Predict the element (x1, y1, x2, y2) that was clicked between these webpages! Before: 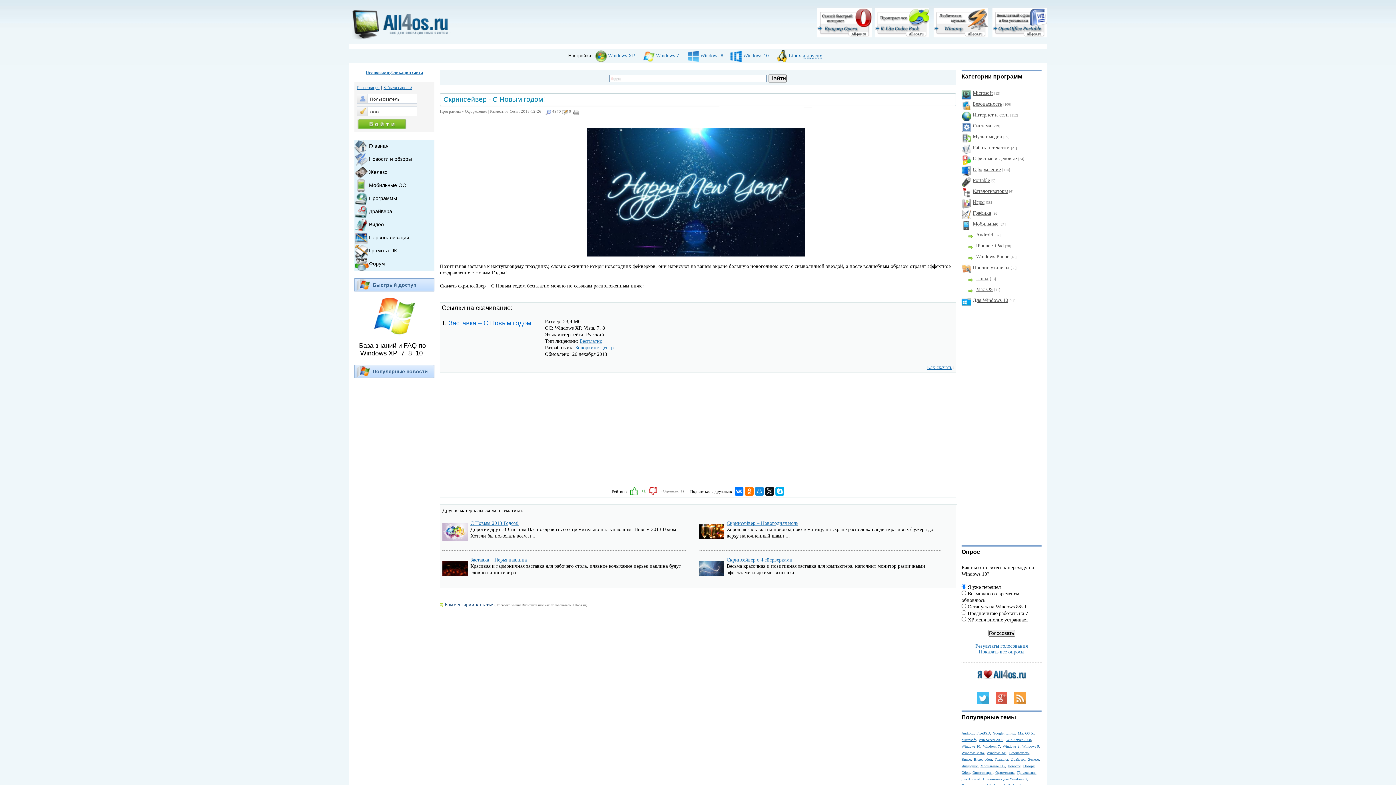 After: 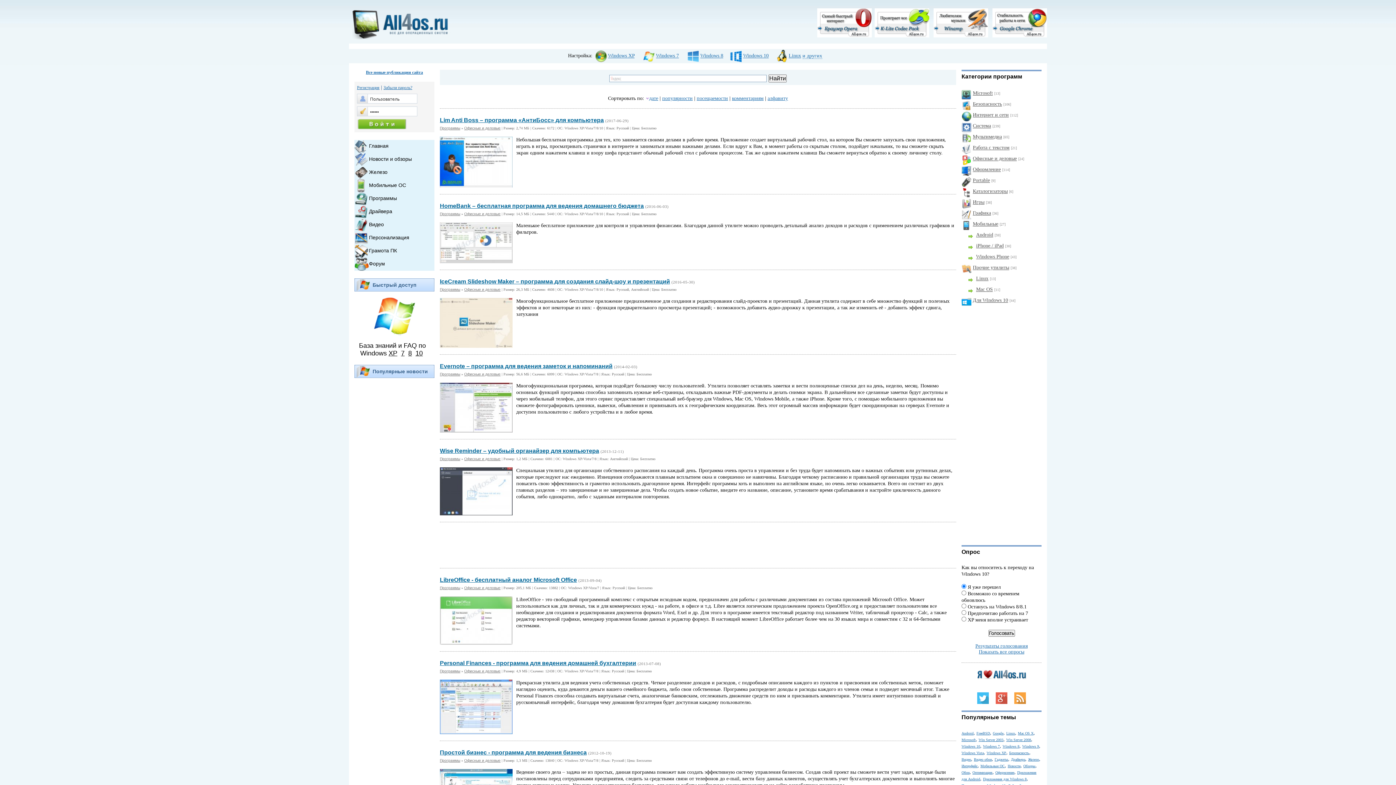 Action: label: Офисные и деловые bbox: (973, 155, 1017, 161)